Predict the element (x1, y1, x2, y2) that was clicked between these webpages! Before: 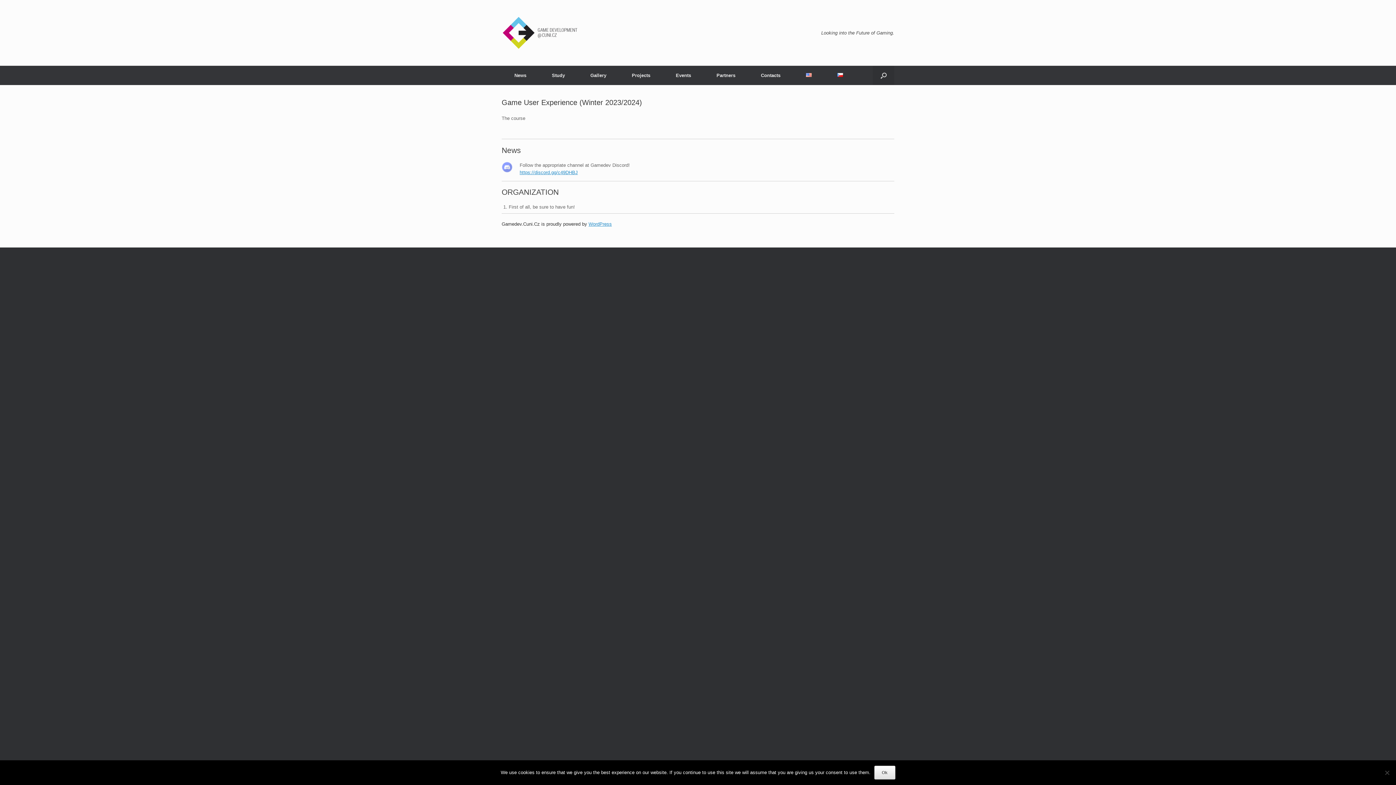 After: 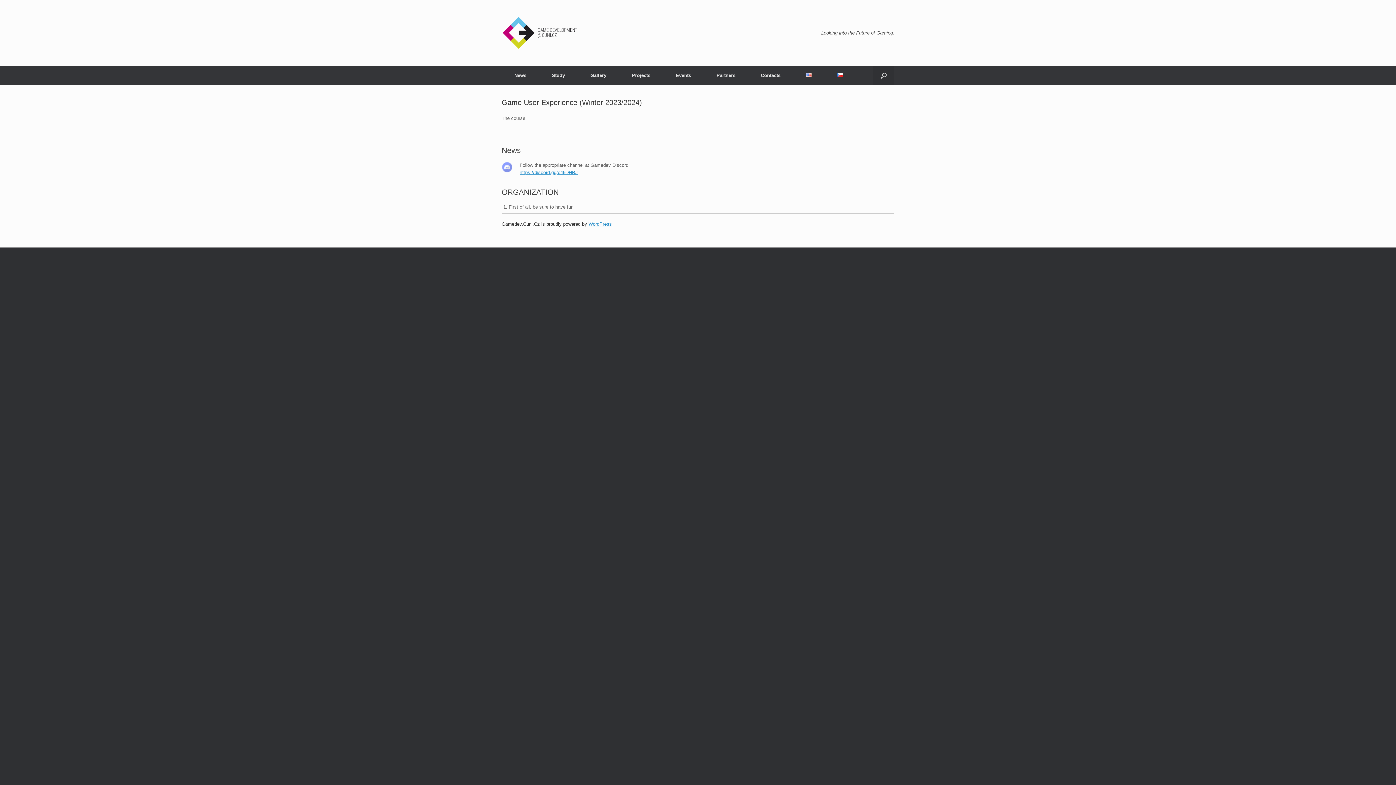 Action: label: Ok bbox: (874, 766, 895, 780)